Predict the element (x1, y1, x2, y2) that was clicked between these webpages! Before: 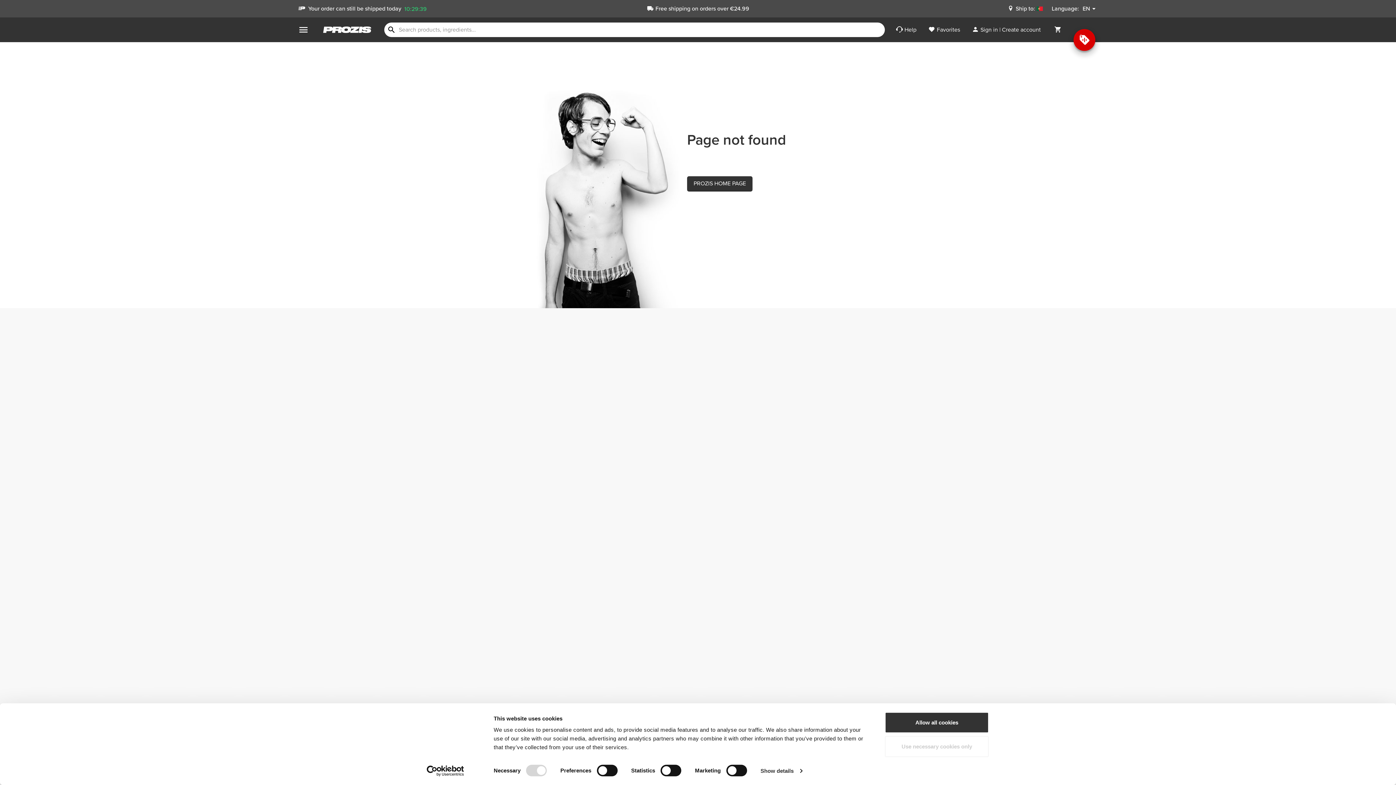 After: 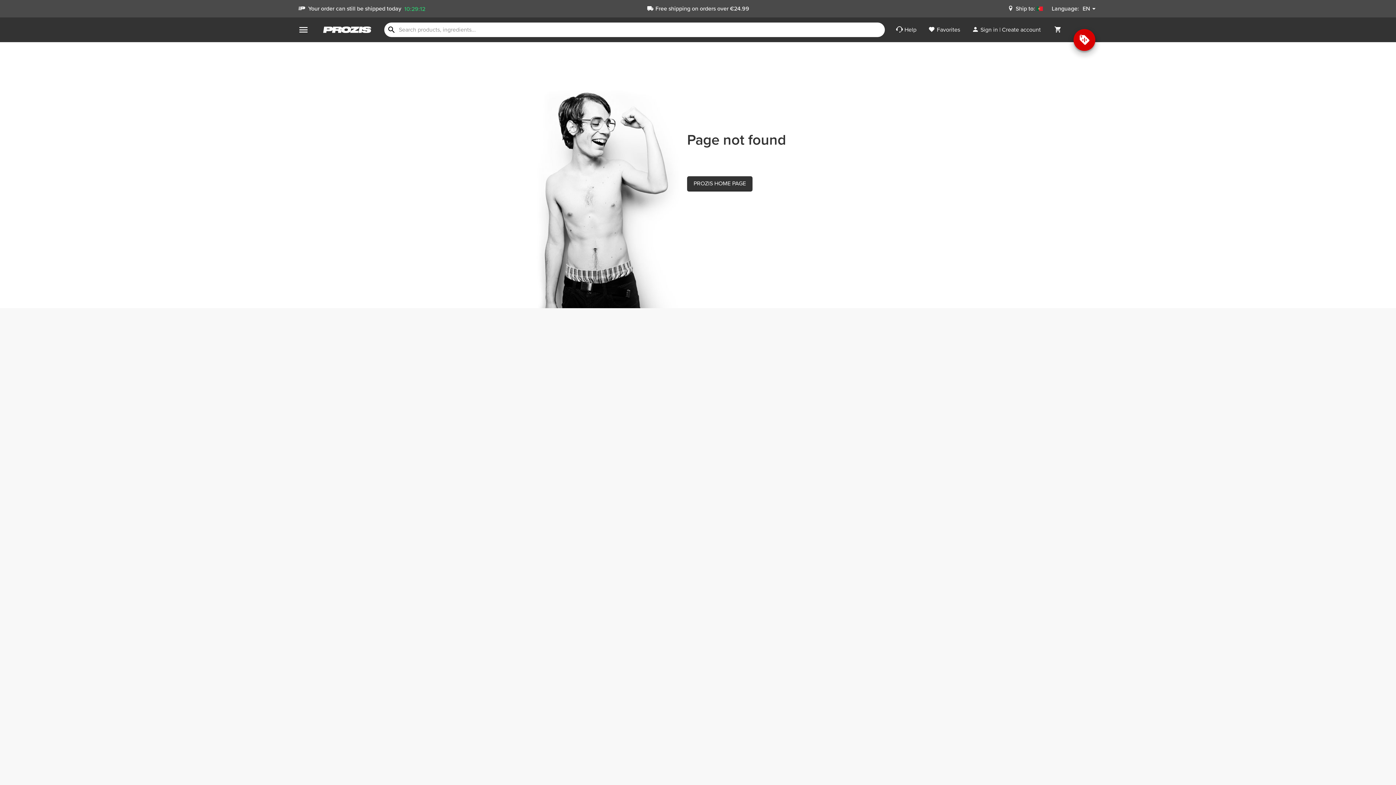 Action: bbox: (885, 736, 989, 757) label: Use necessary cookies only